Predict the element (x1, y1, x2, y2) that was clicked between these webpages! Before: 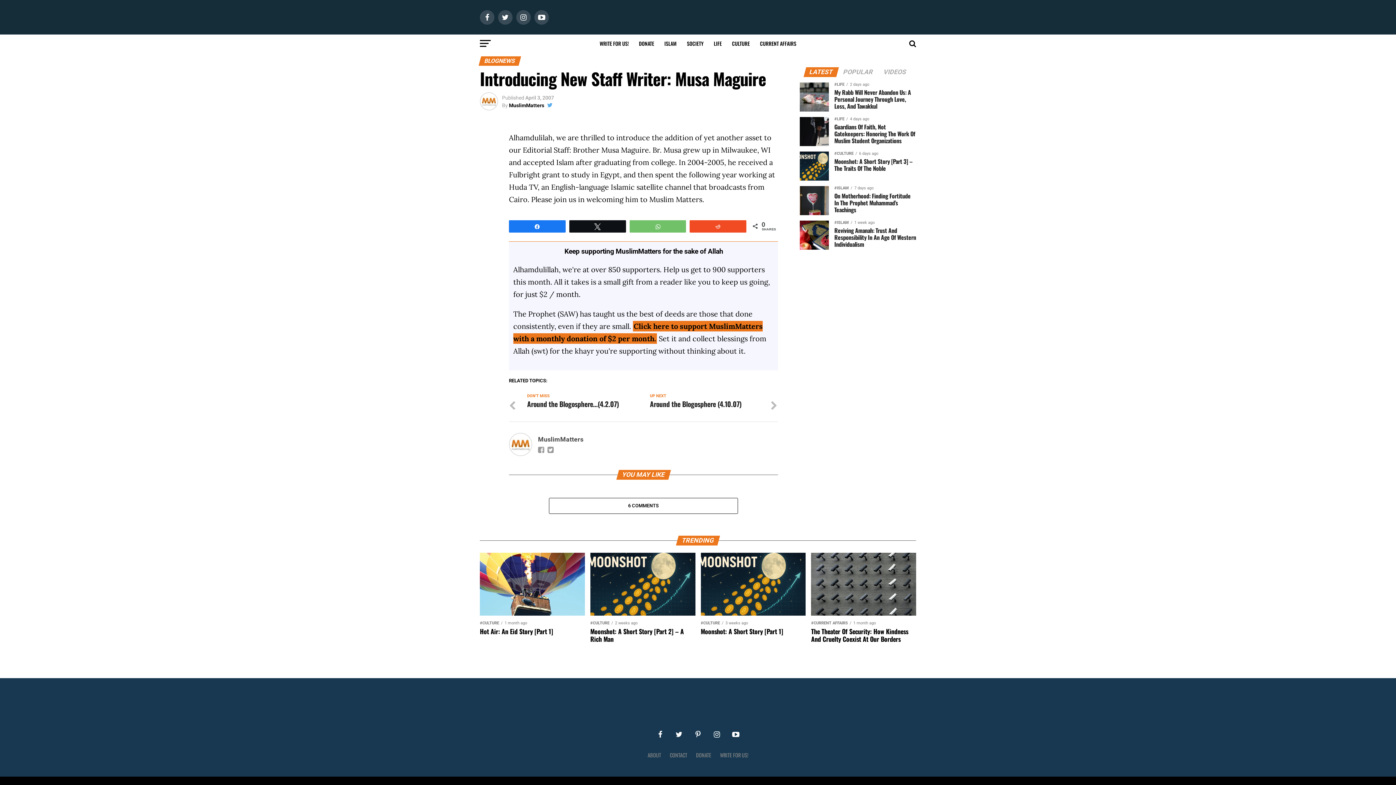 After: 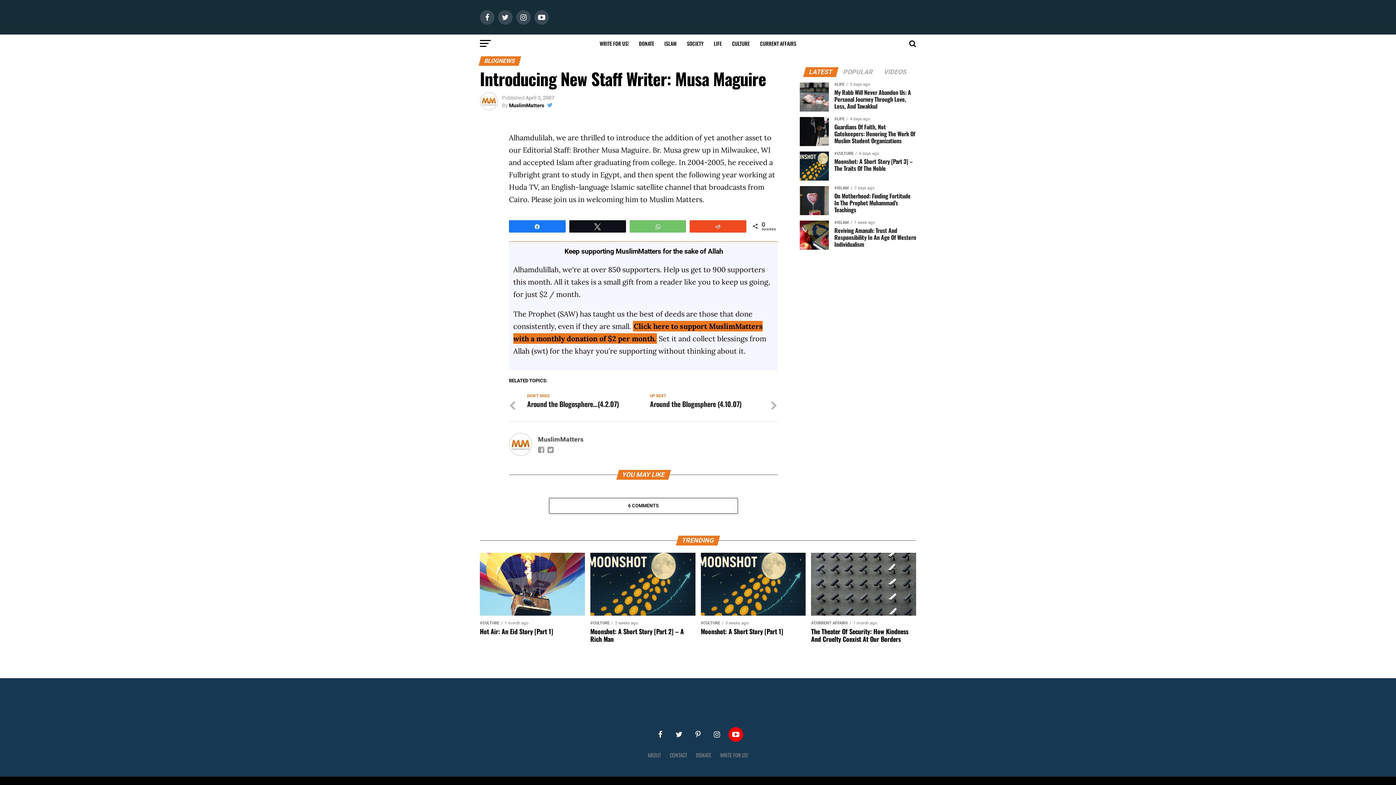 Action: bbox: (728, 727, 743, 742)